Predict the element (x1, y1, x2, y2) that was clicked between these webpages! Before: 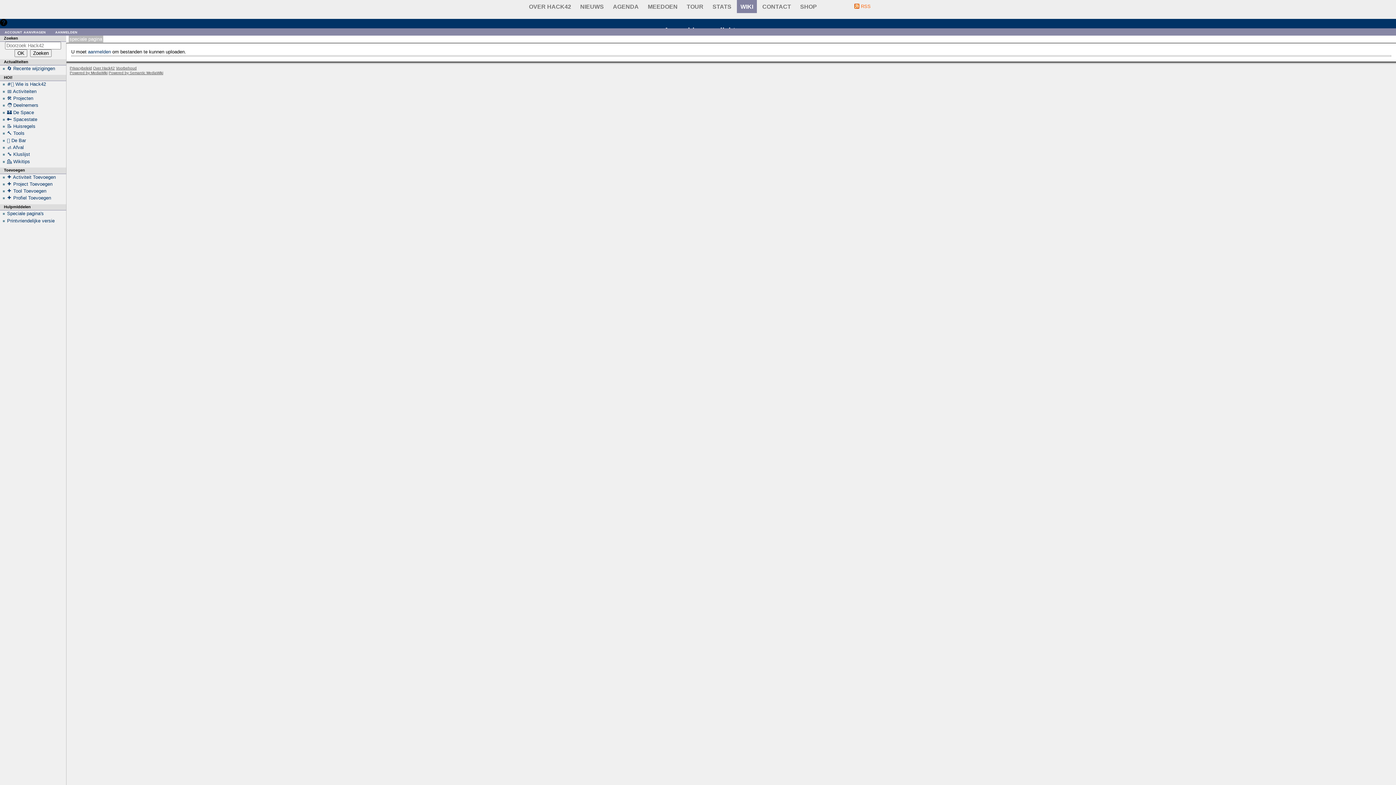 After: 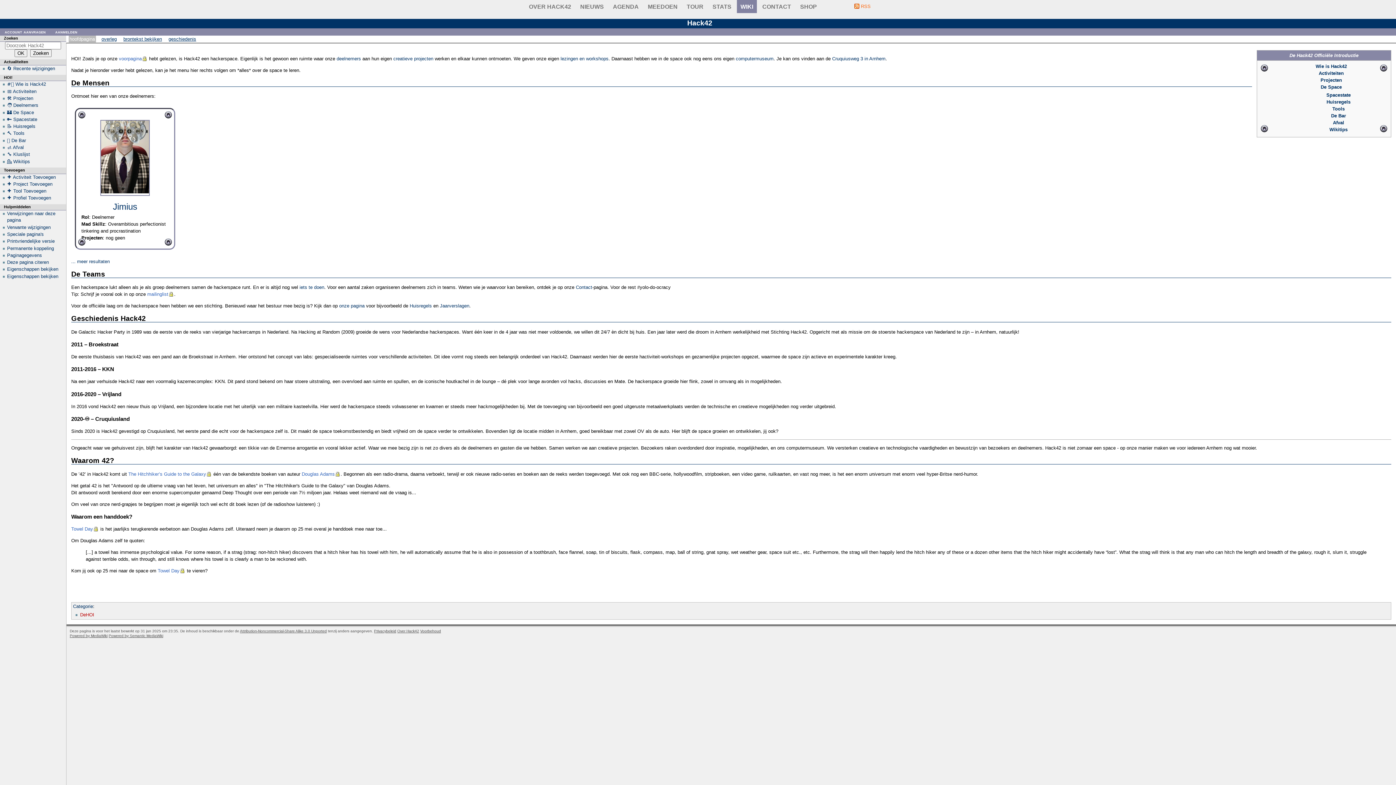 Action: bbox: (7, 81, 46, 87) label: #️⃣ Wie is Hack42